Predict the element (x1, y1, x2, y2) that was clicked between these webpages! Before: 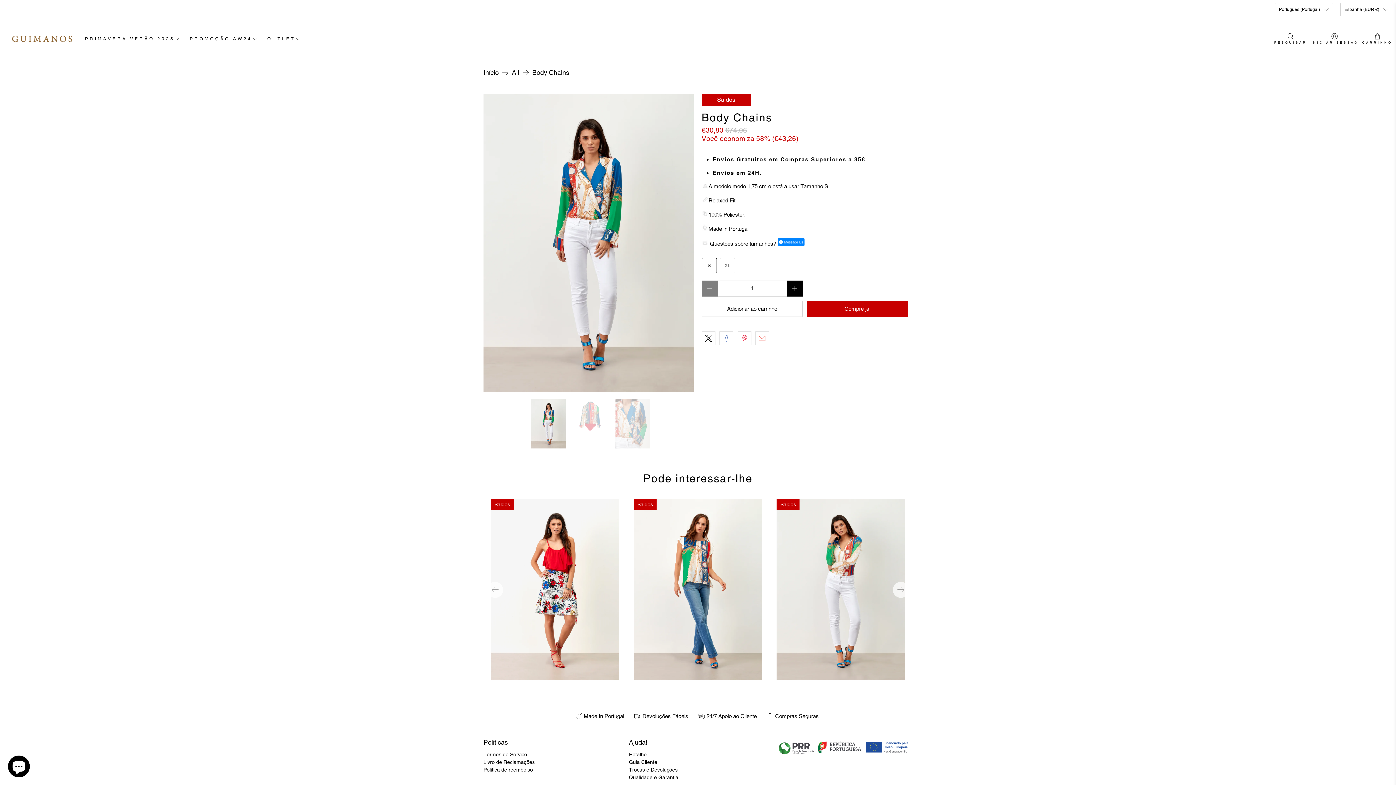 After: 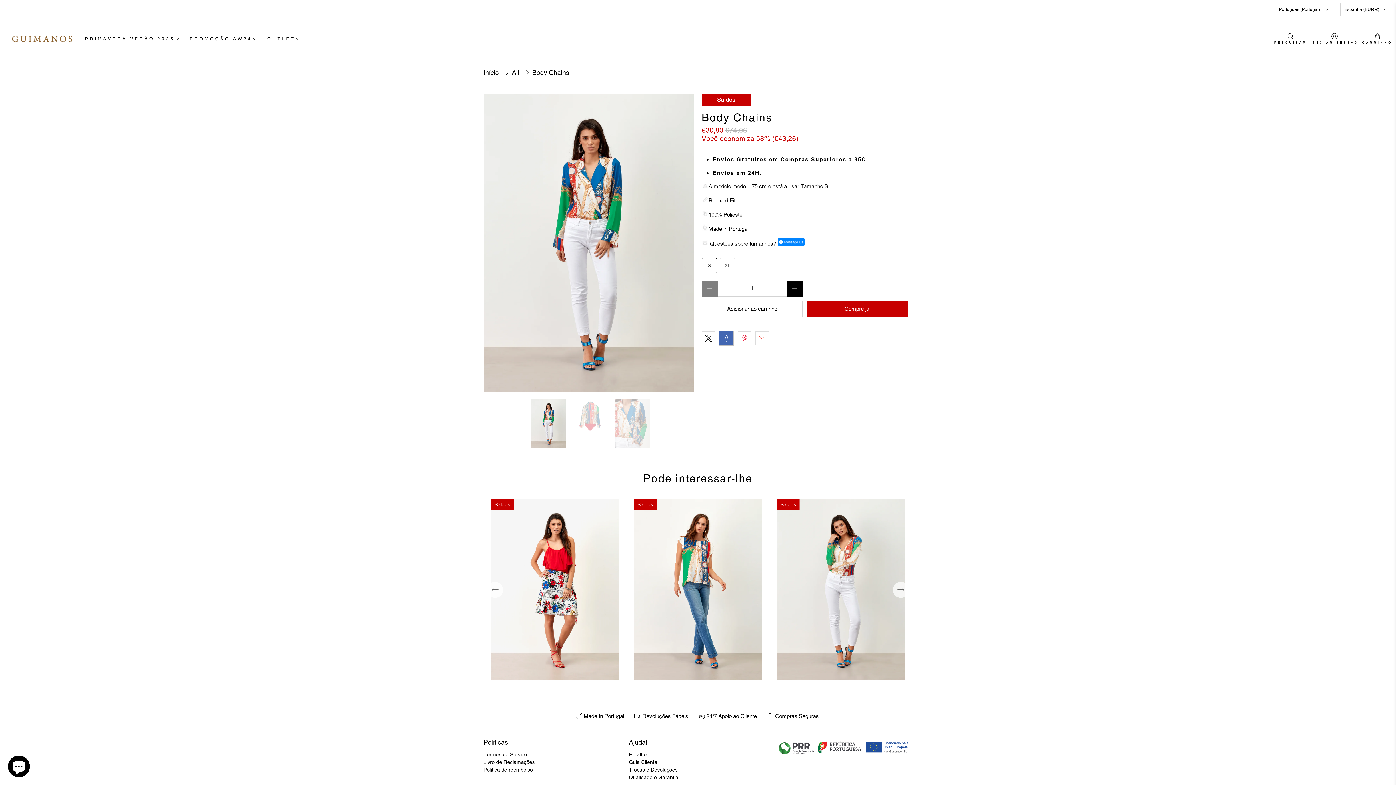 Action: bbox: (719, 331, 733, 345)